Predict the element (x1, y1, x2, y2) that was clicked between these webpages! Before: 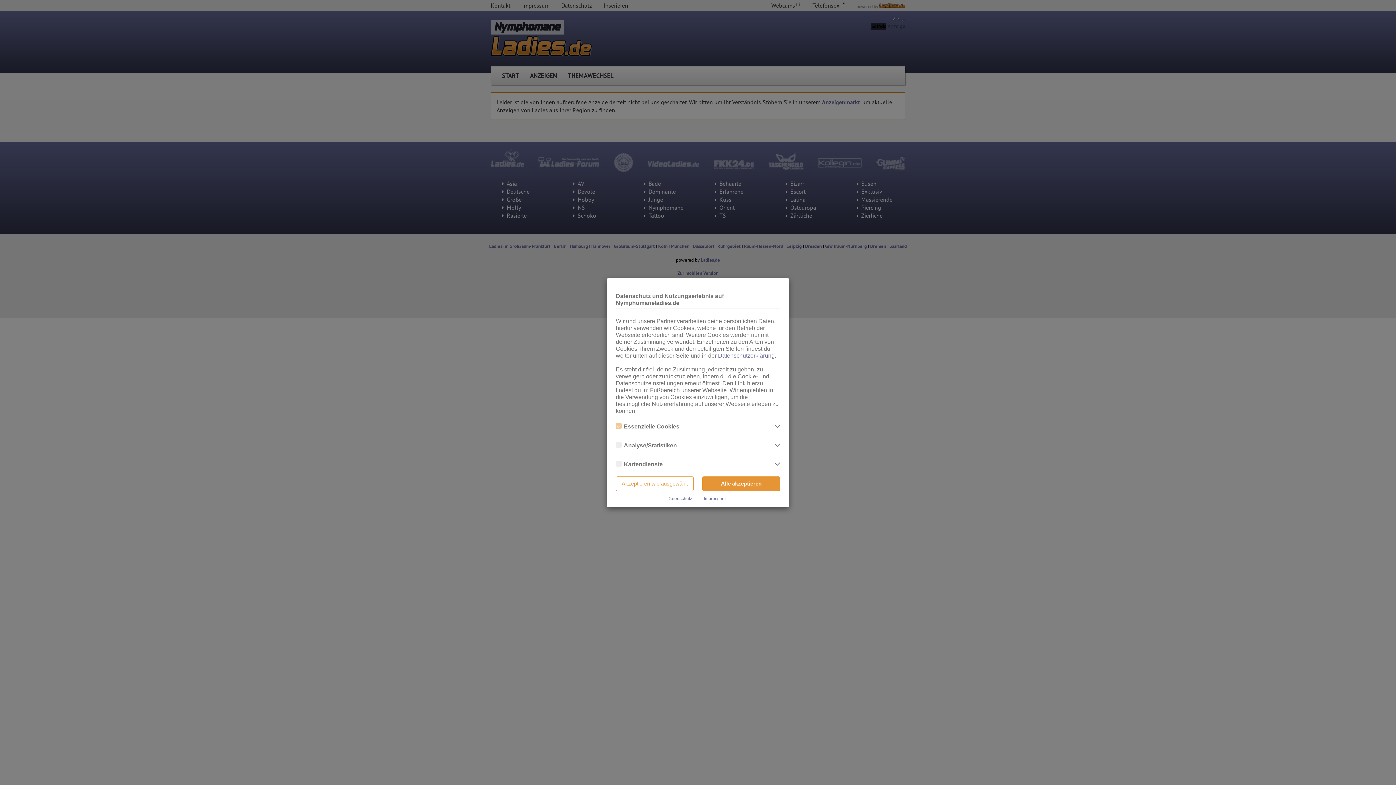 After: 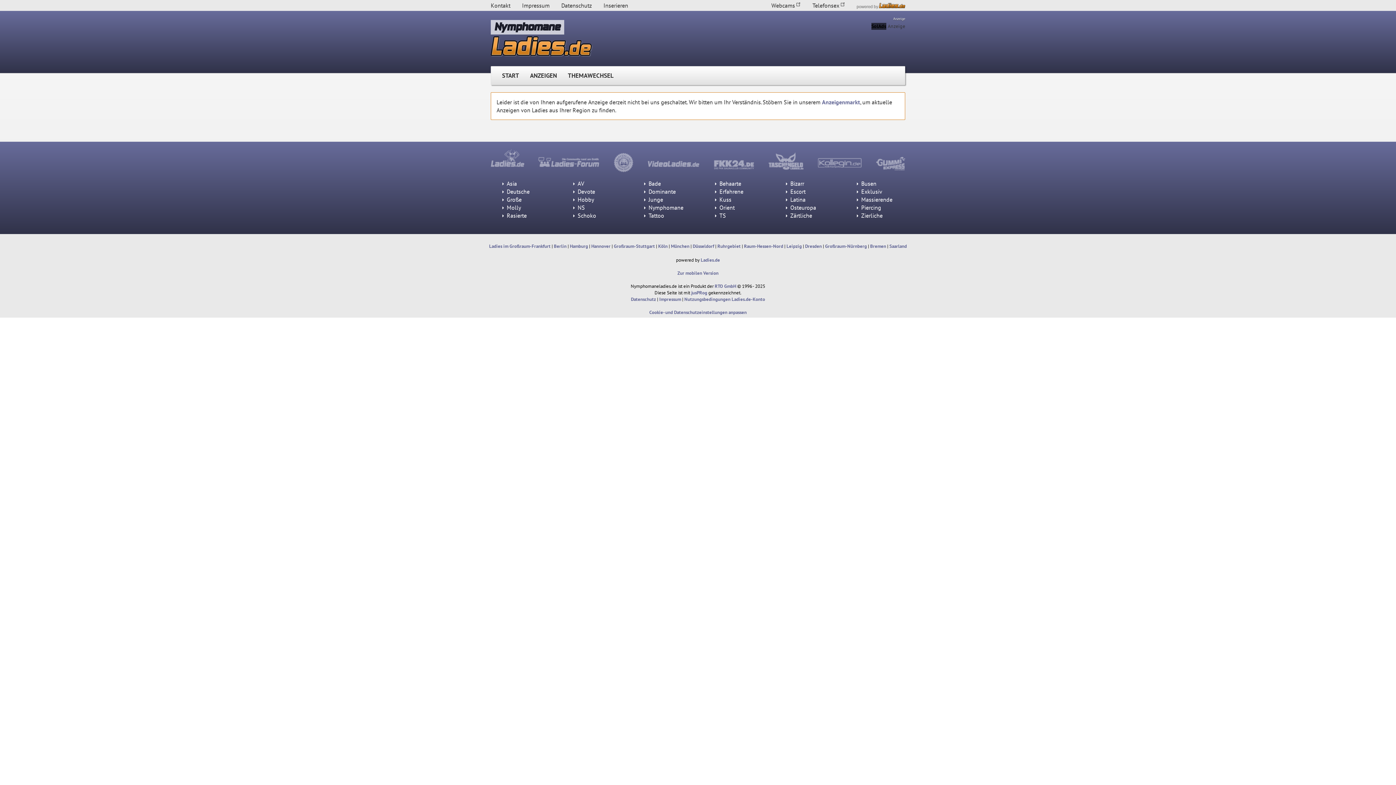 Action: bbox: (616, 476, 693, 491) label: Akzeptieren wie ausgewählt